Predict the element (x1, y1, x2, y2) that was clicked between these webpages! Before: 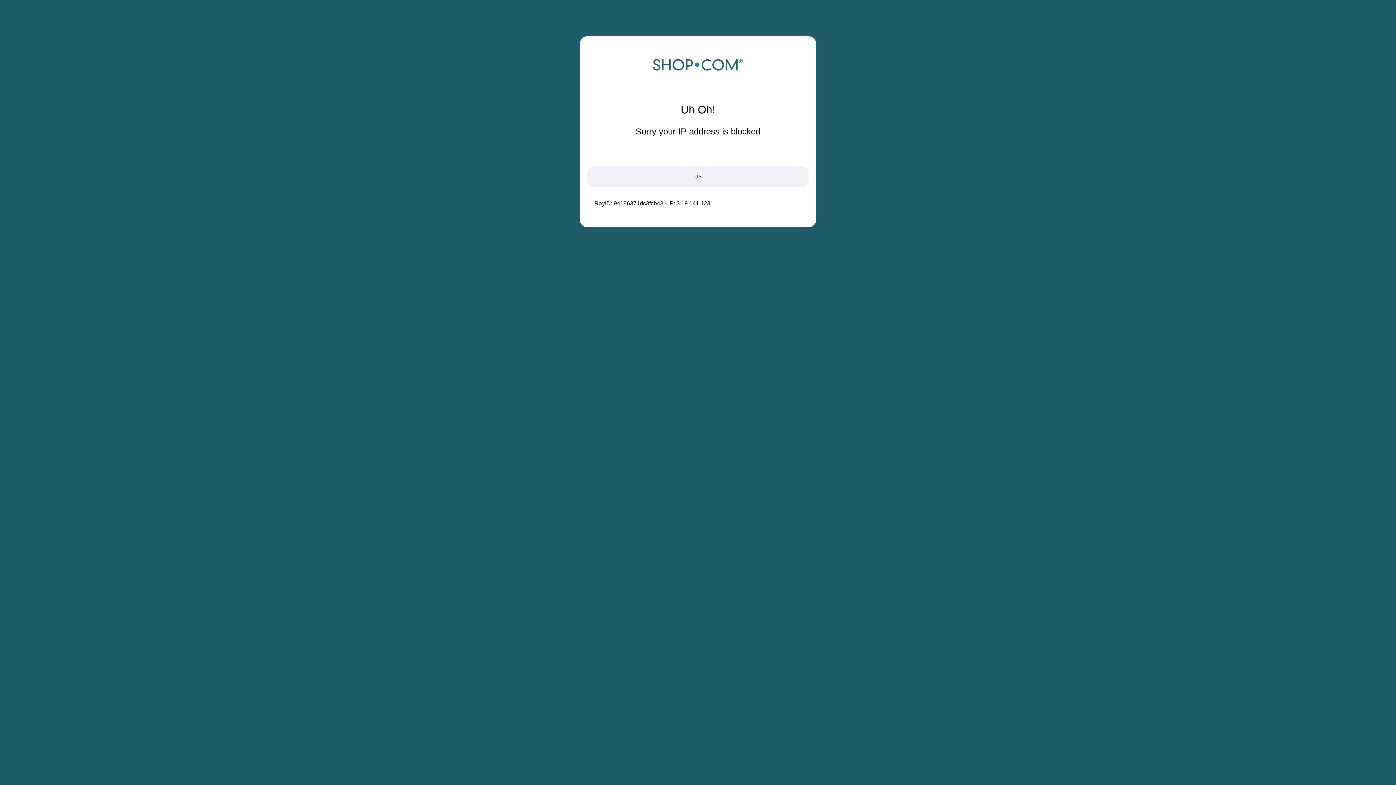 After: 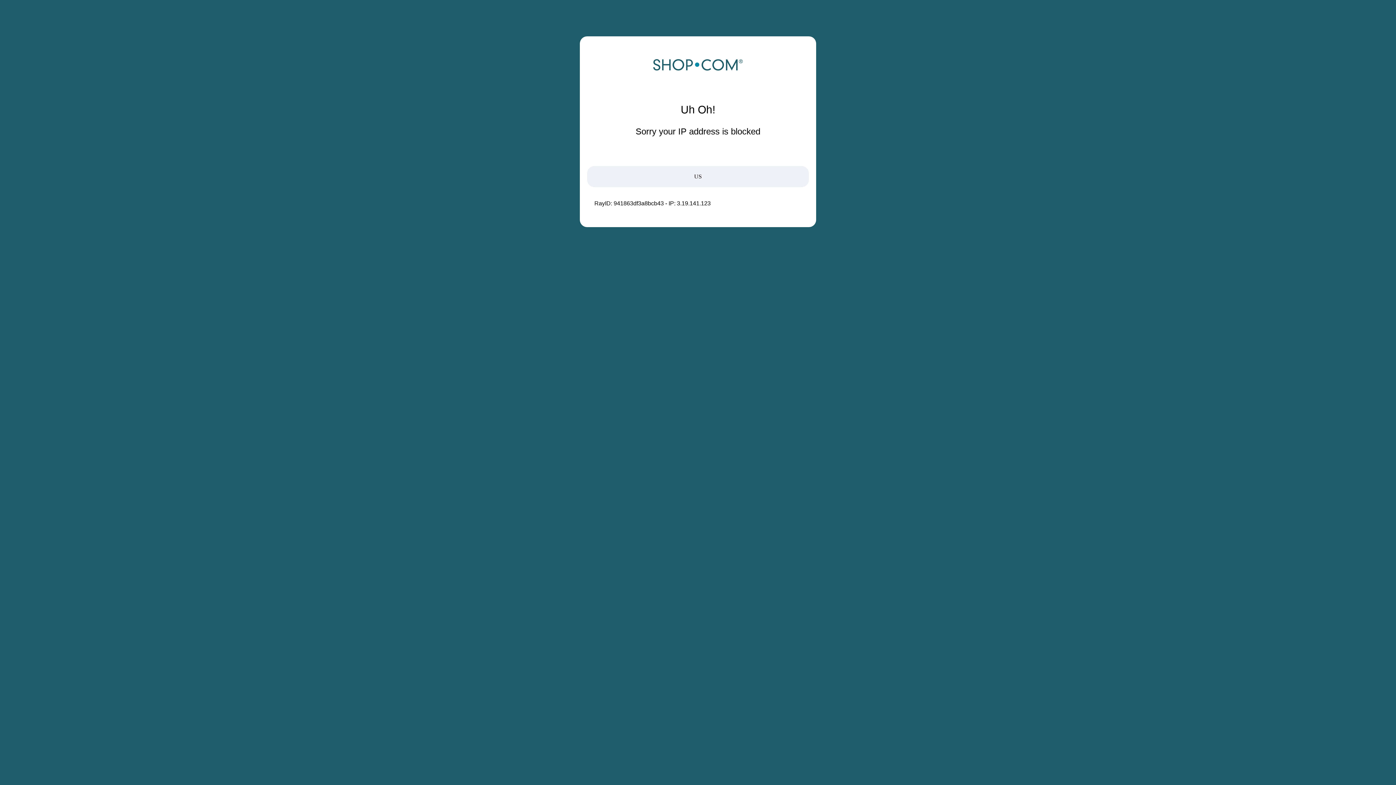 Action: bbox: (652, 68, 743, 74)